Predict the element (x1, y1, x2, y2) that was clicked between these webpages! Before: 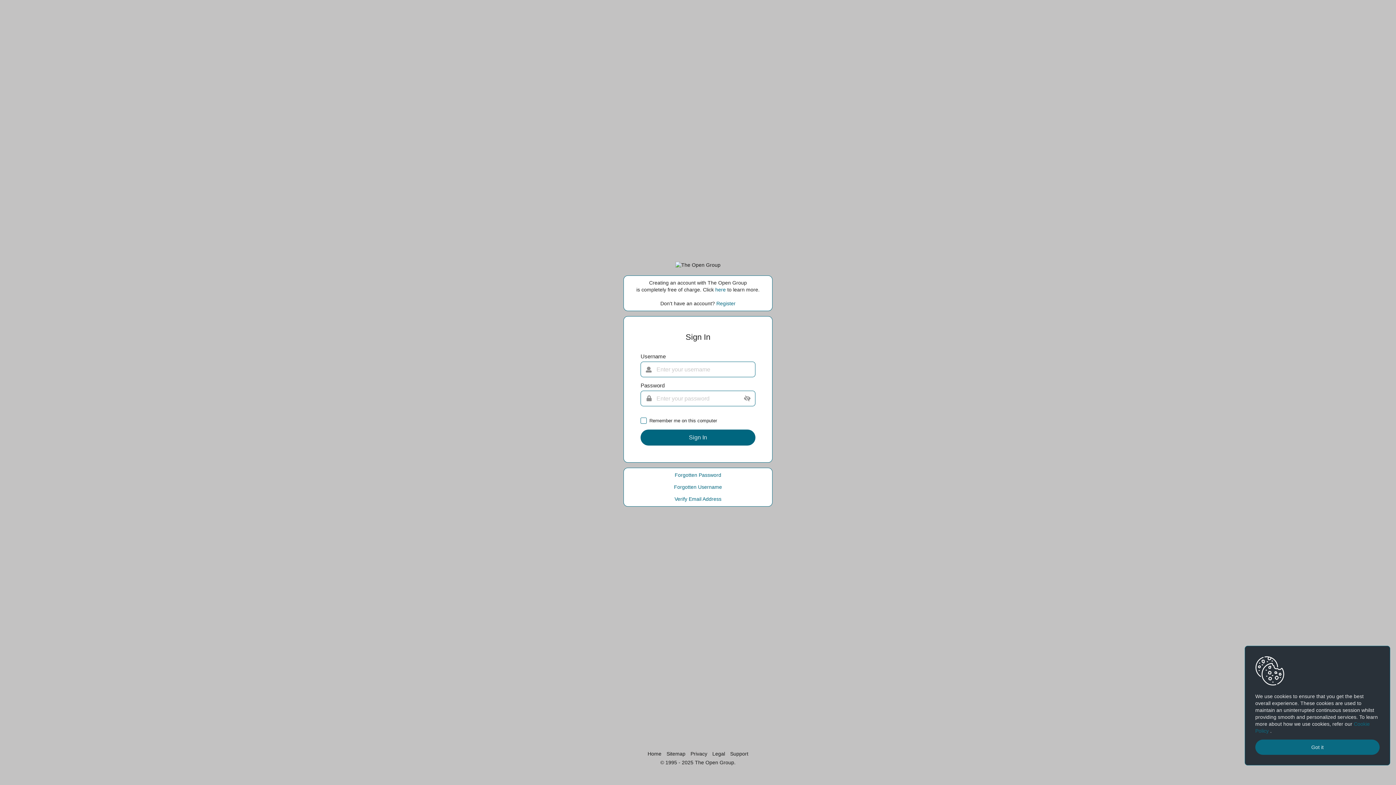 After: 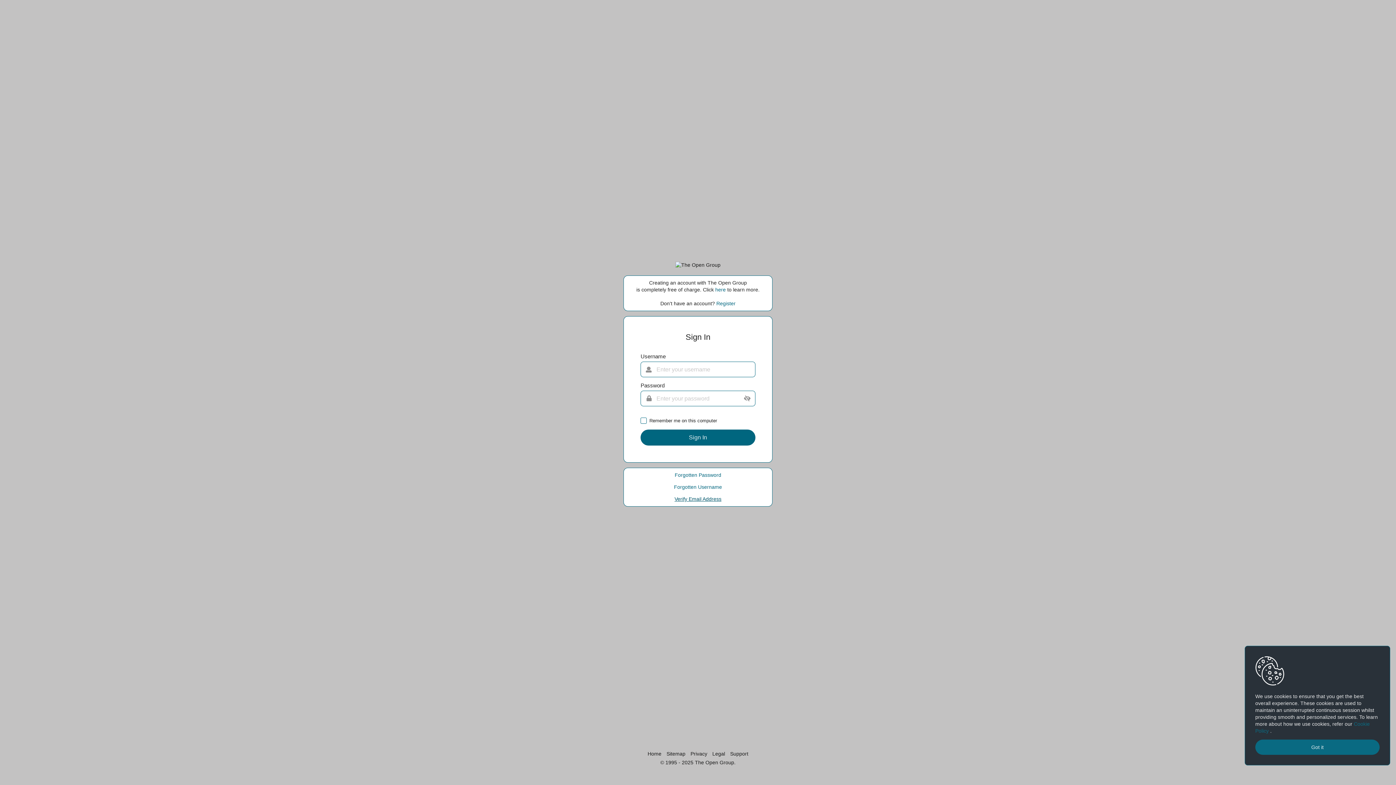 Action: bbox: (674, 496, 721, 502) label: Verify Email Address